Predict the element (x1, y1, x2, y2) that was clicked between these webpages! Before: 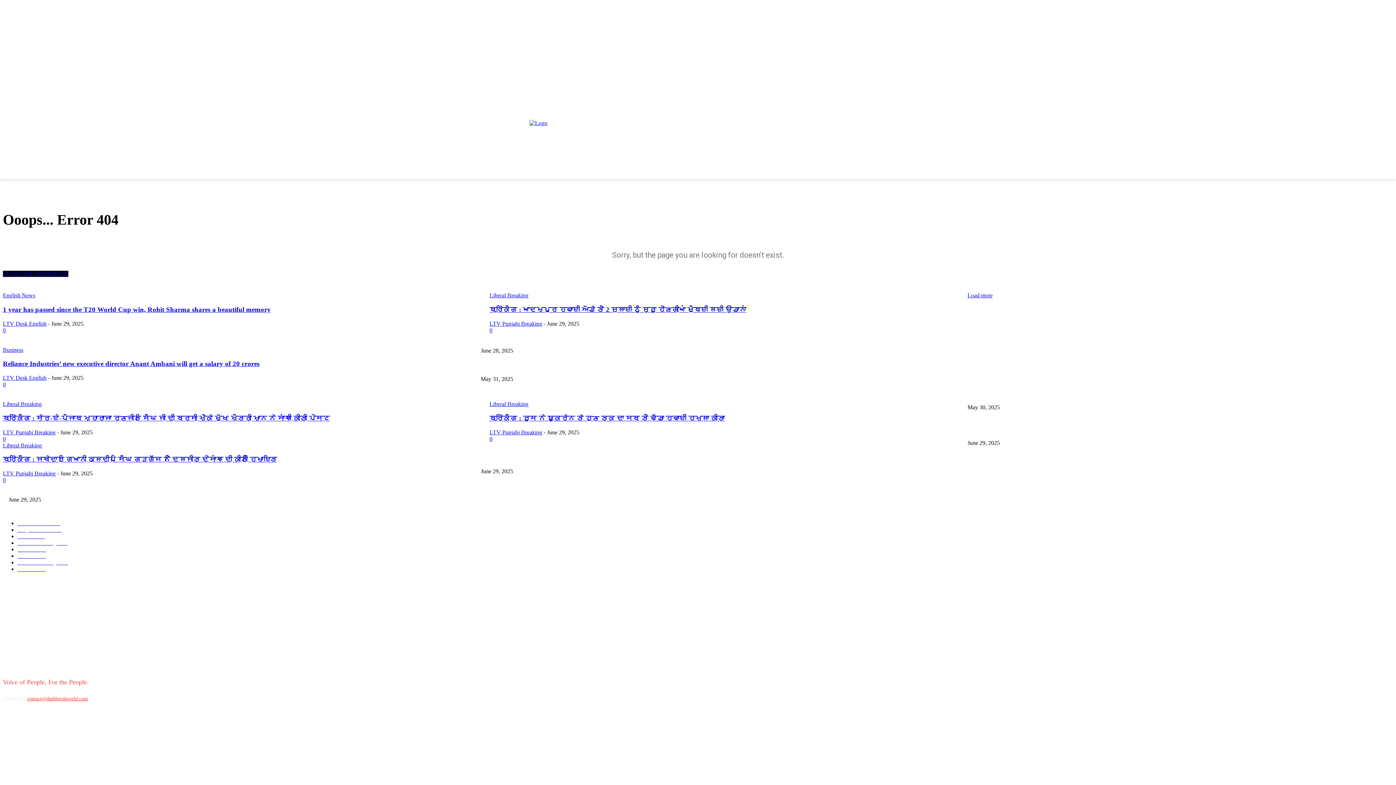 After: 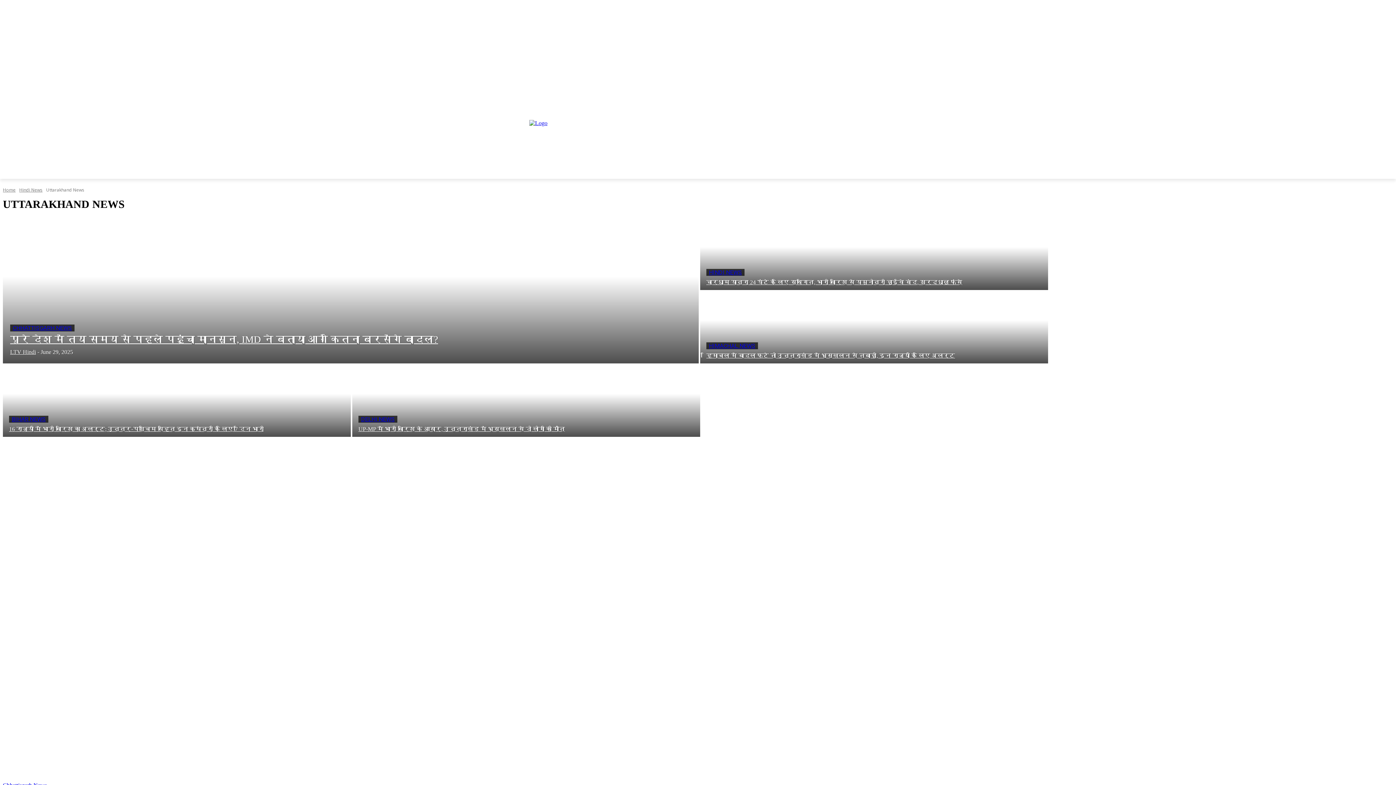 Action: label: UTTARAKHAND bbox: (218, 161, 268, 178)